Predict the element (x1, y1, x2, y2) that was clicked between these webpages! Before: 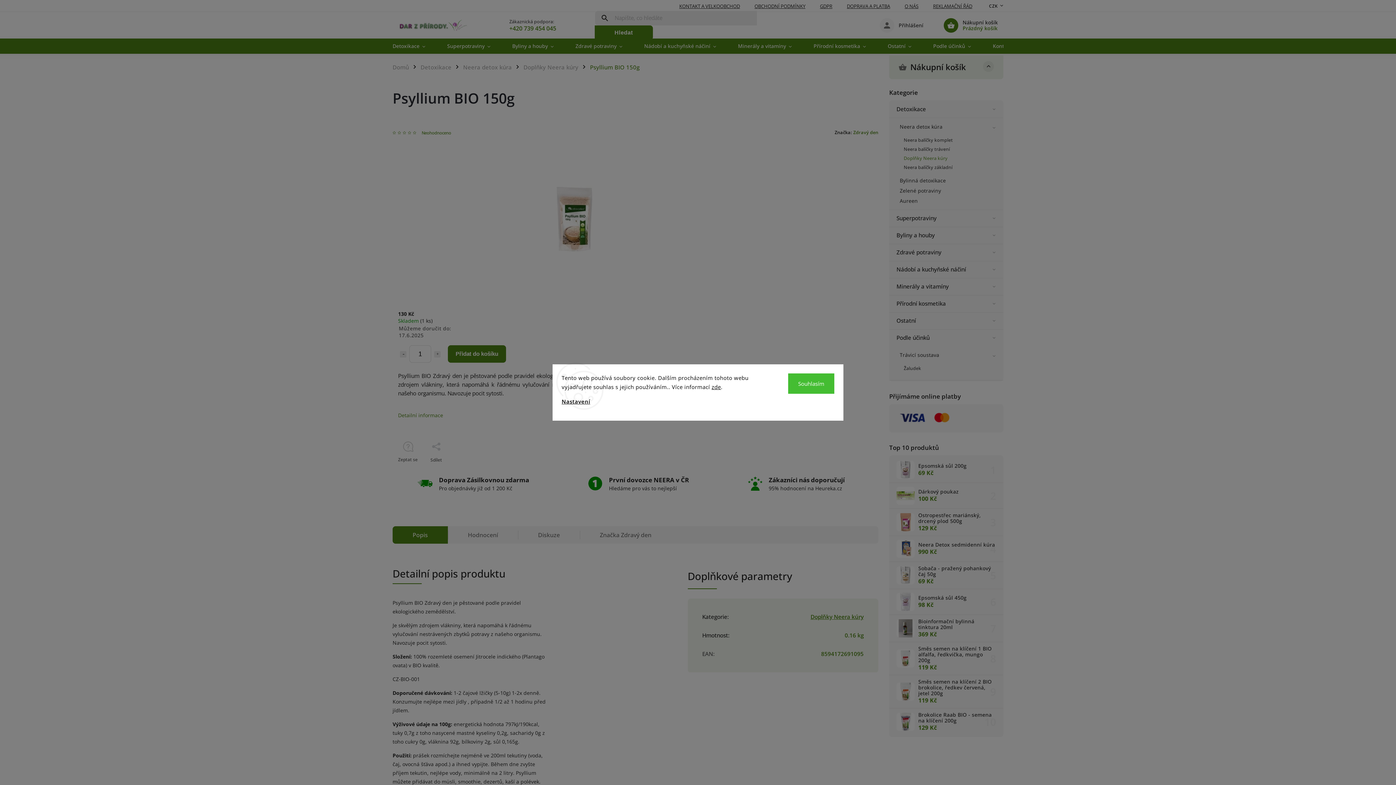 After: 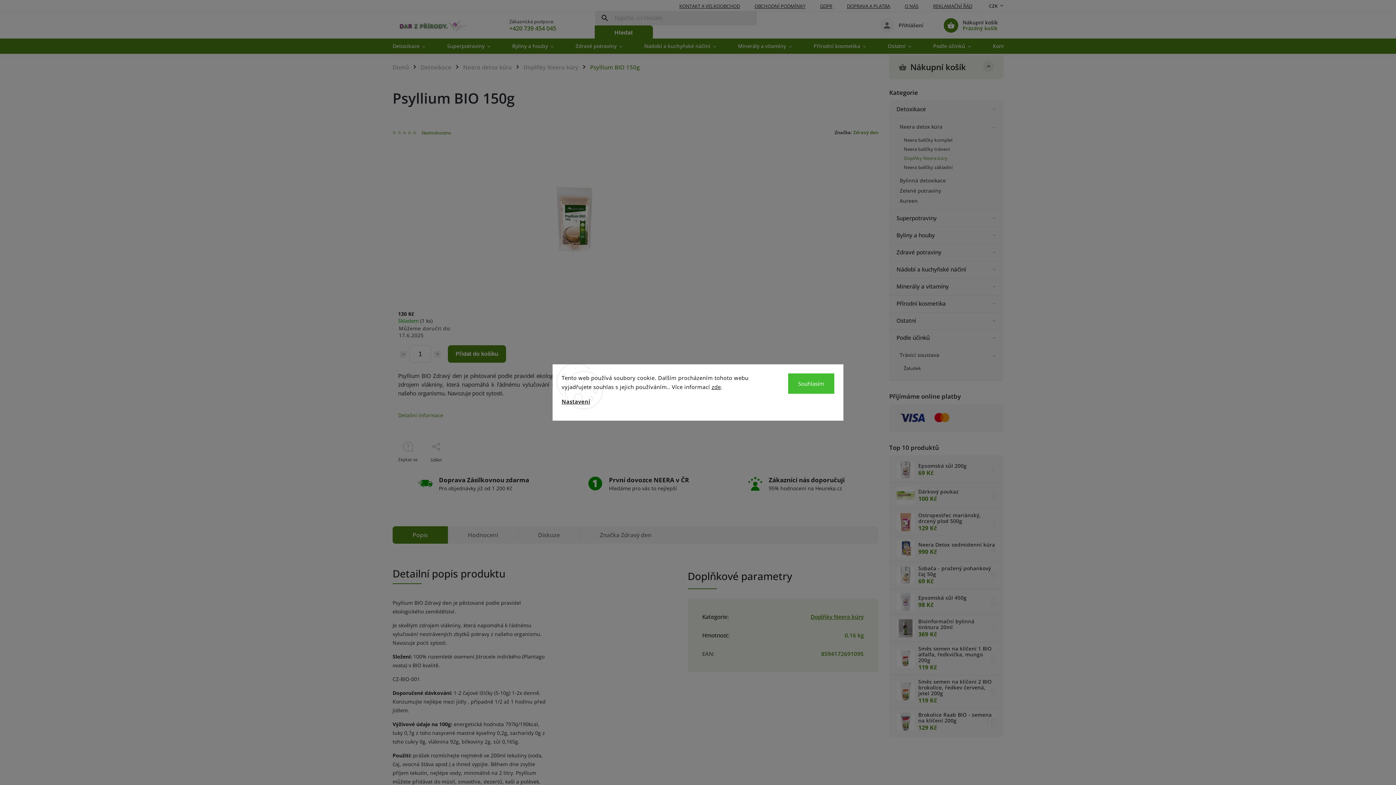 Action: bbox: (402, 130, 408, 135)